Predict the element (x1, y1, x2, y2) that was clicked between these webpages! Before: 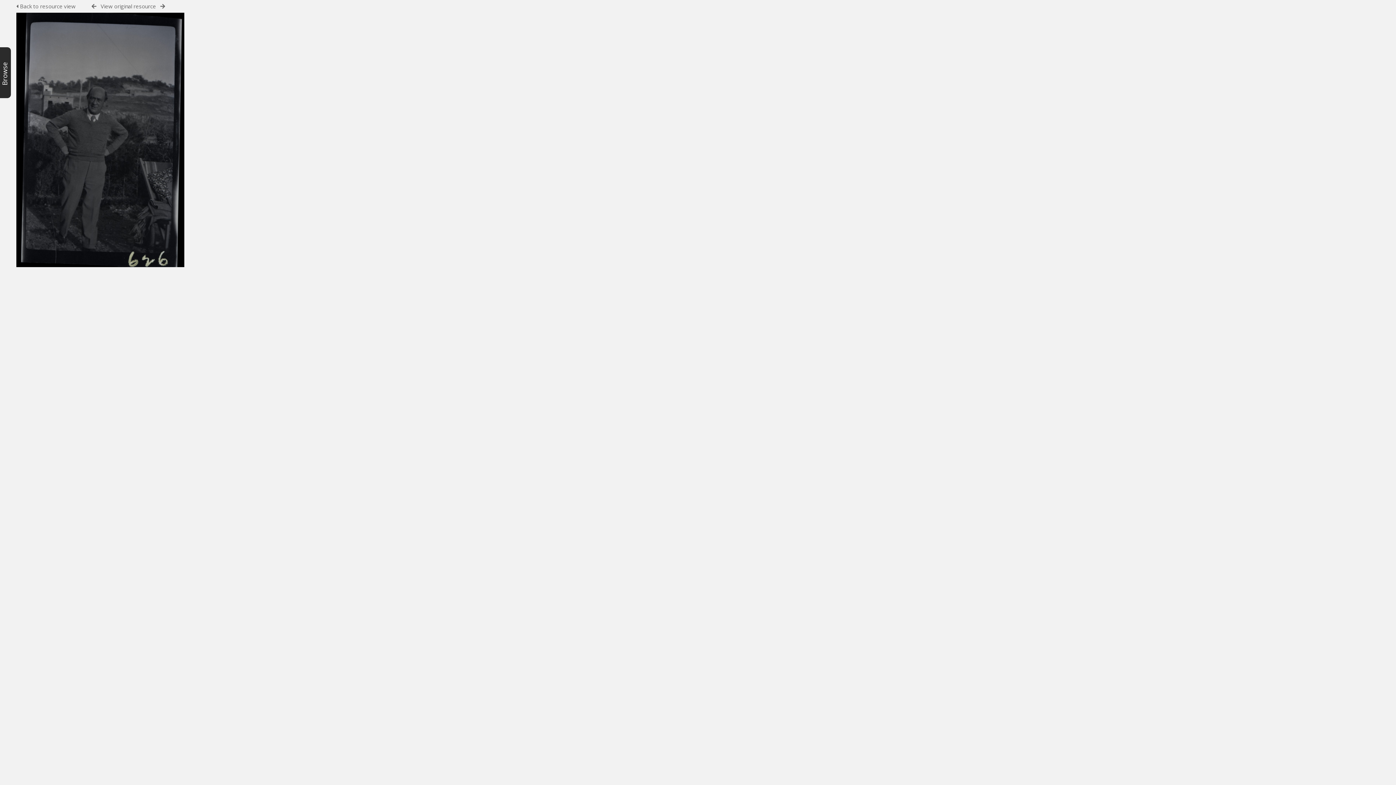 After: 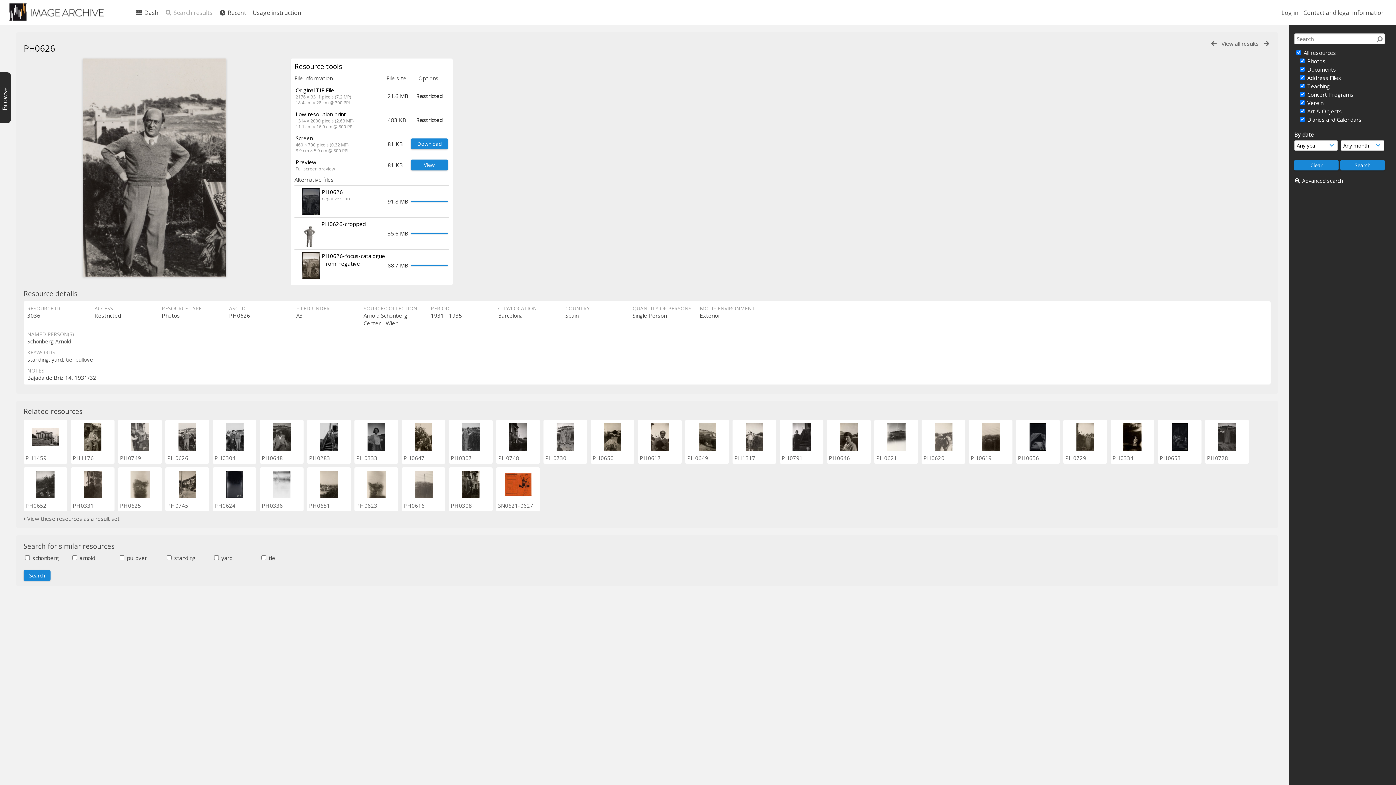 Action: bbox: (16, 2, 75, 9) label:  Back to resource view